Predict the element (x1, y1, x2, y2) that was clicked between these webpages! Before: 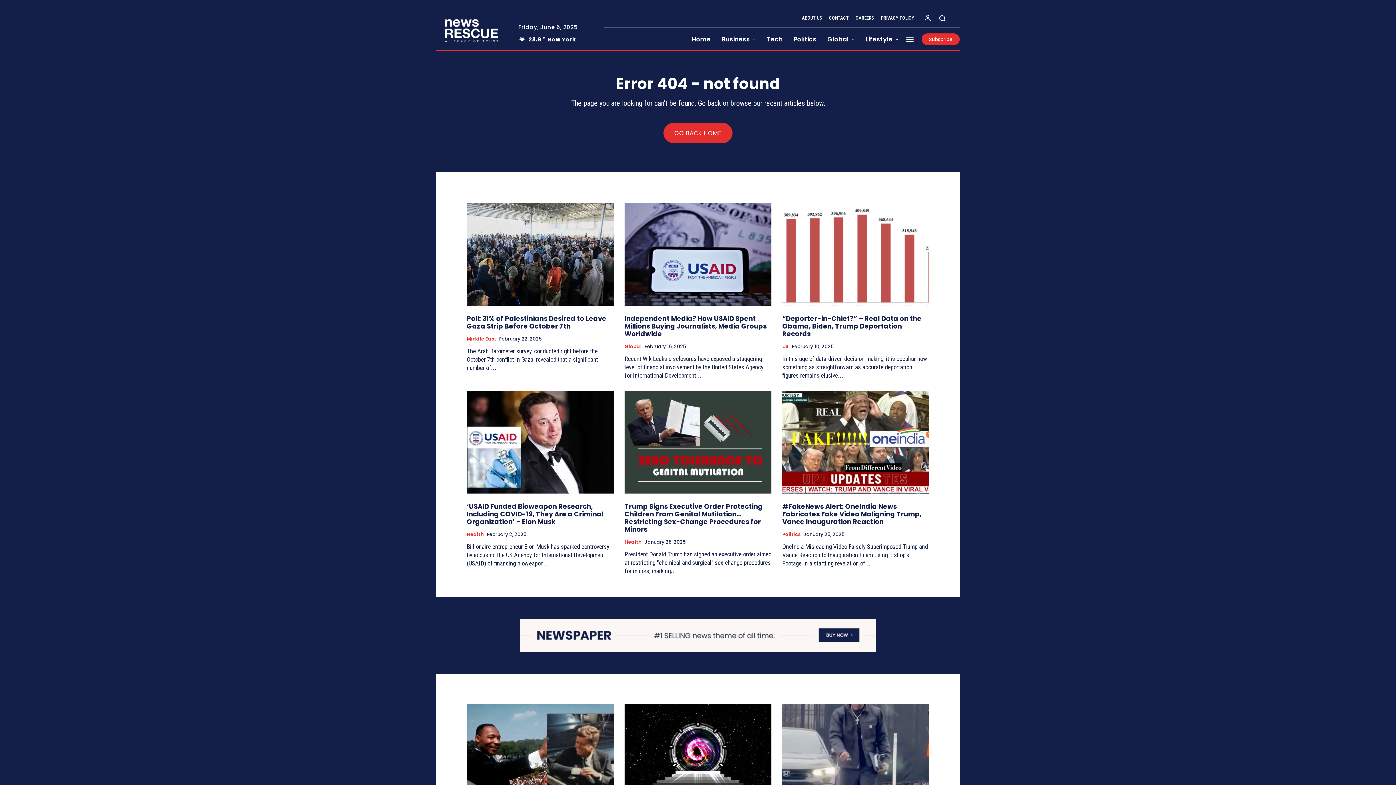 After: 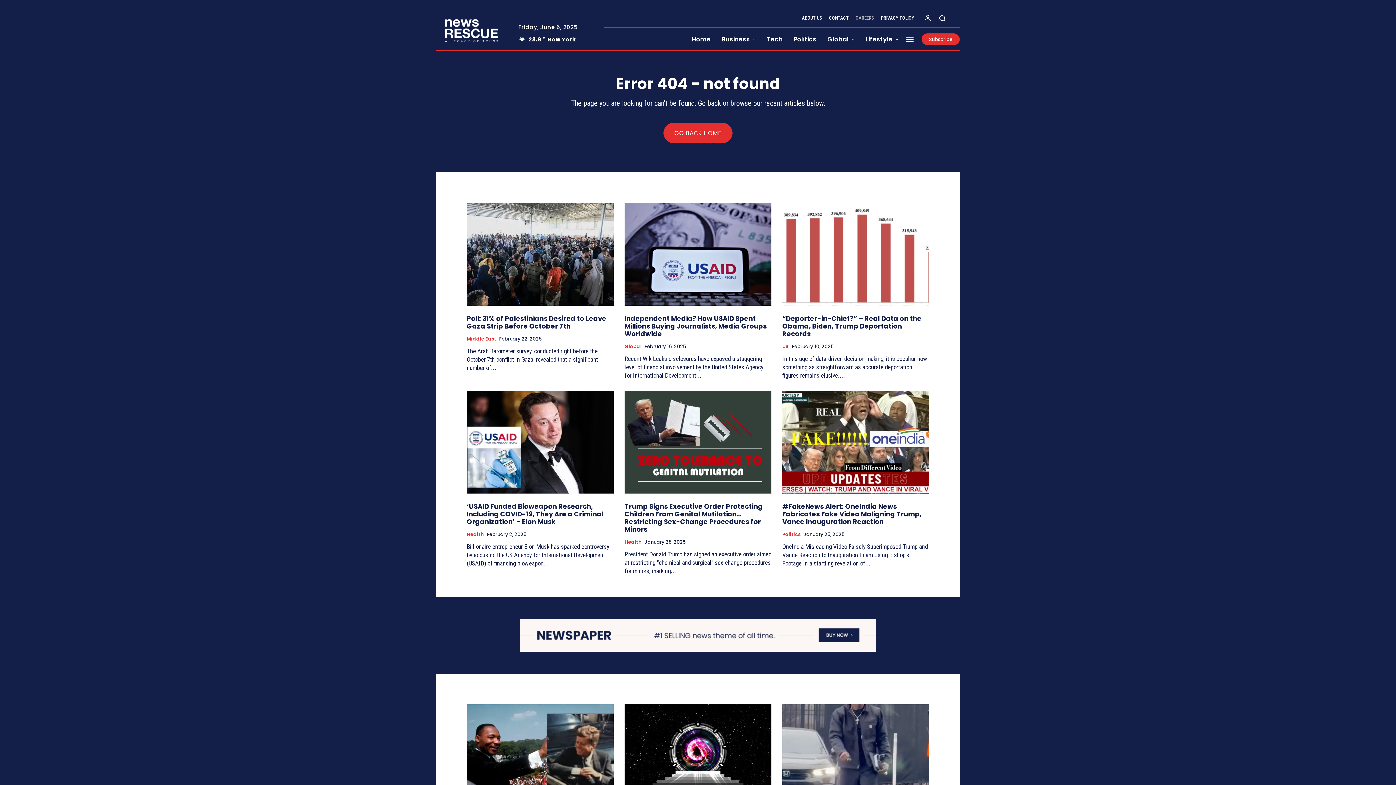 Action: bbox: (855, 9, 874, 27) label: CAREERS